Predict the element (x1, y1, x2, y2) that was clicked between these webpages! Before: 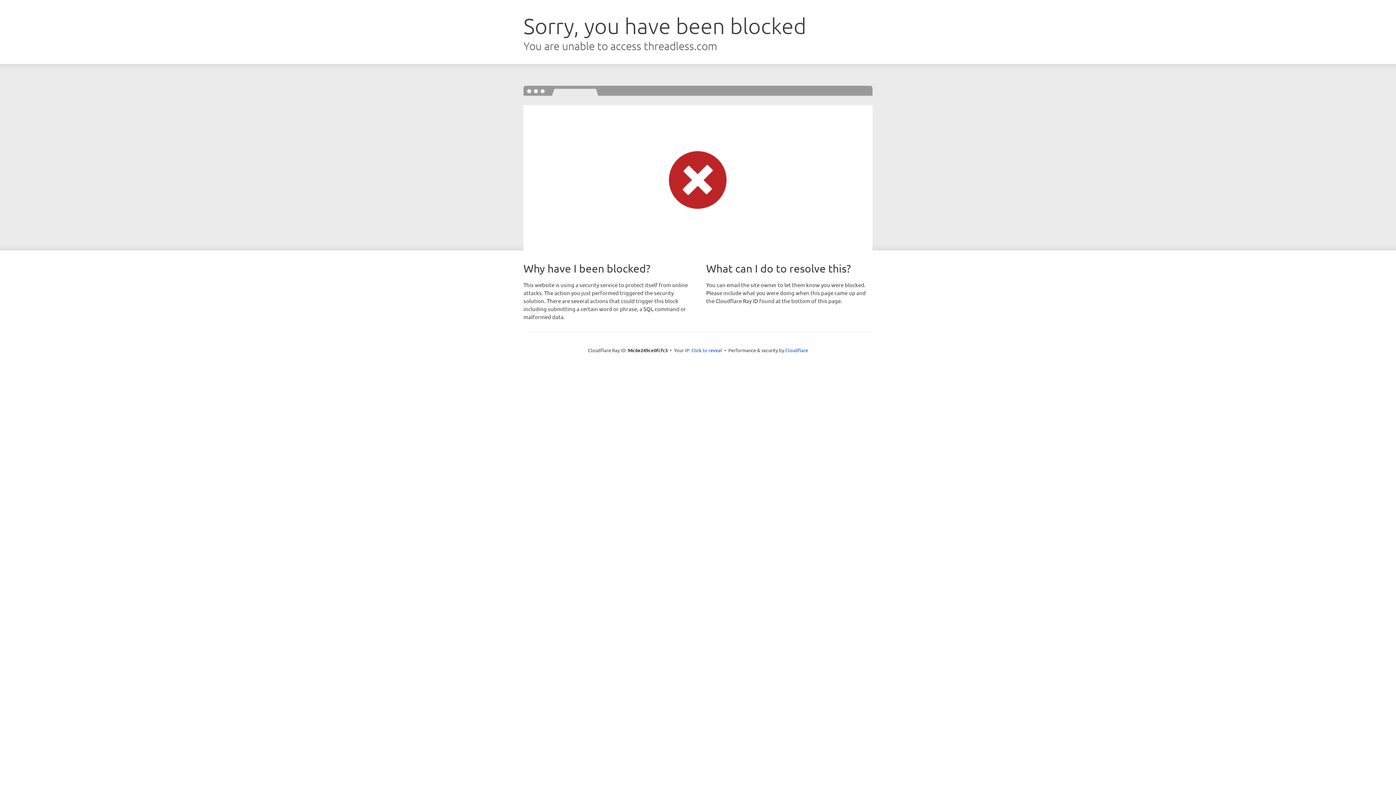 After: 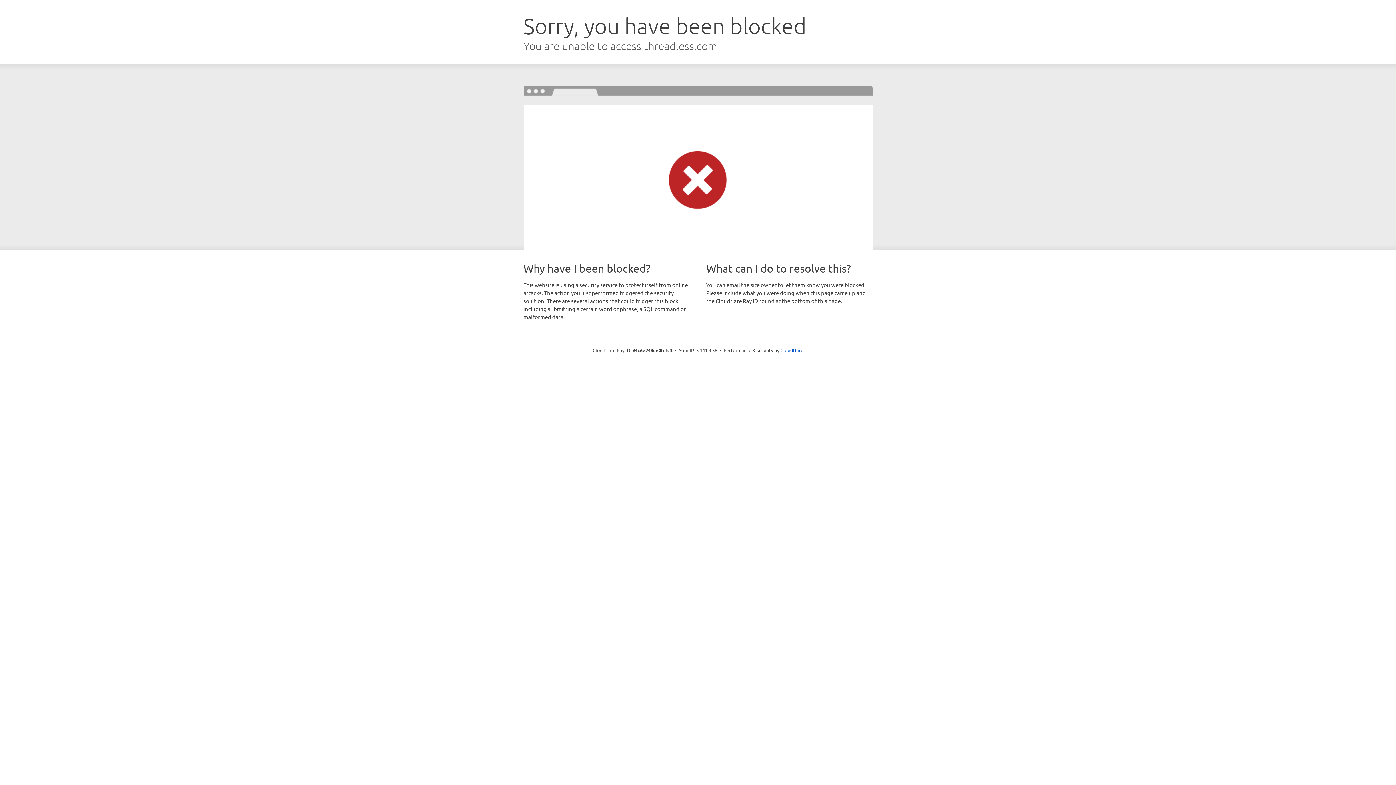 Action: label: Click to reveal bbox: (691, 346, 722, 353)